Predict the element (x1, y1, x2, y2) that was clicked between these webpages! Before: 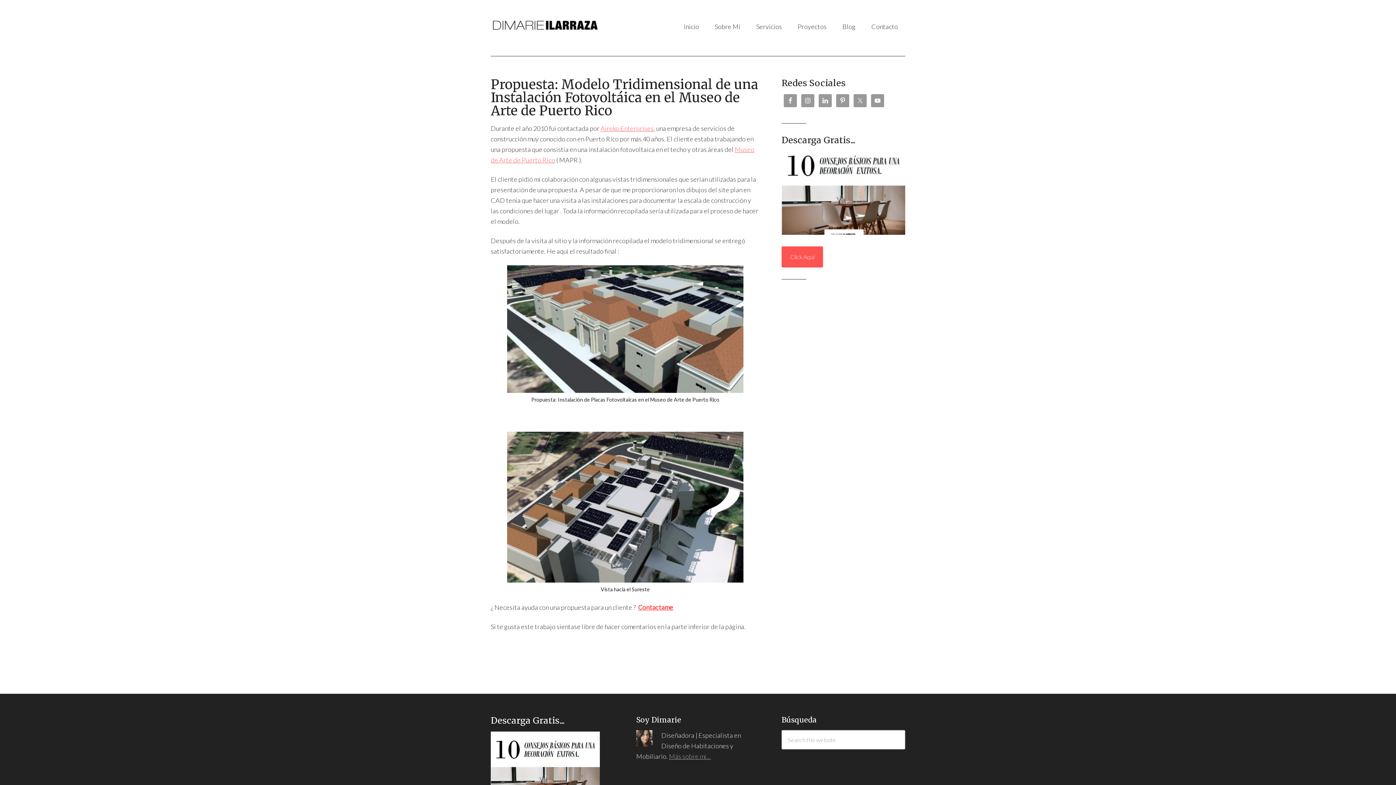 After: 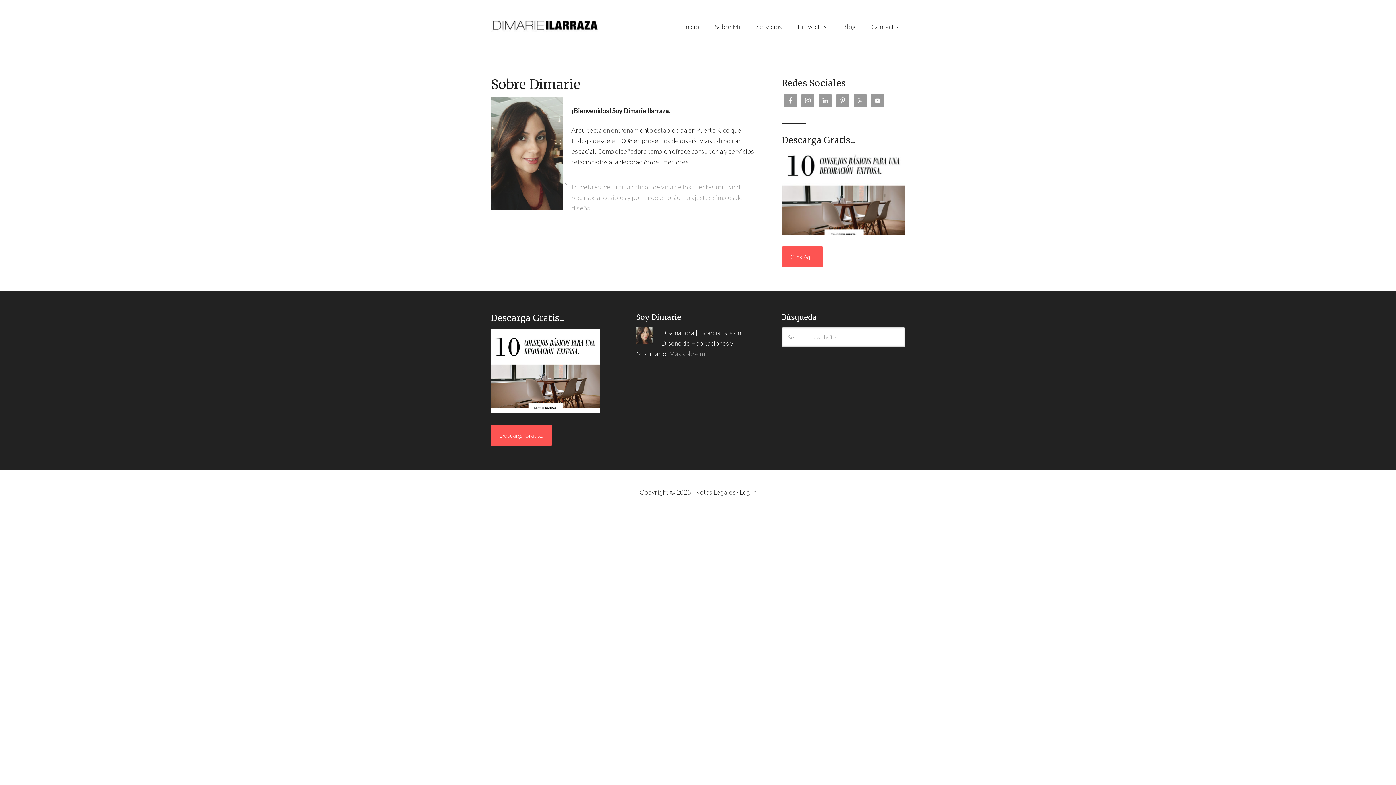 Action: bbox: (669, 752, 710, 760) label: Más sobre mí…